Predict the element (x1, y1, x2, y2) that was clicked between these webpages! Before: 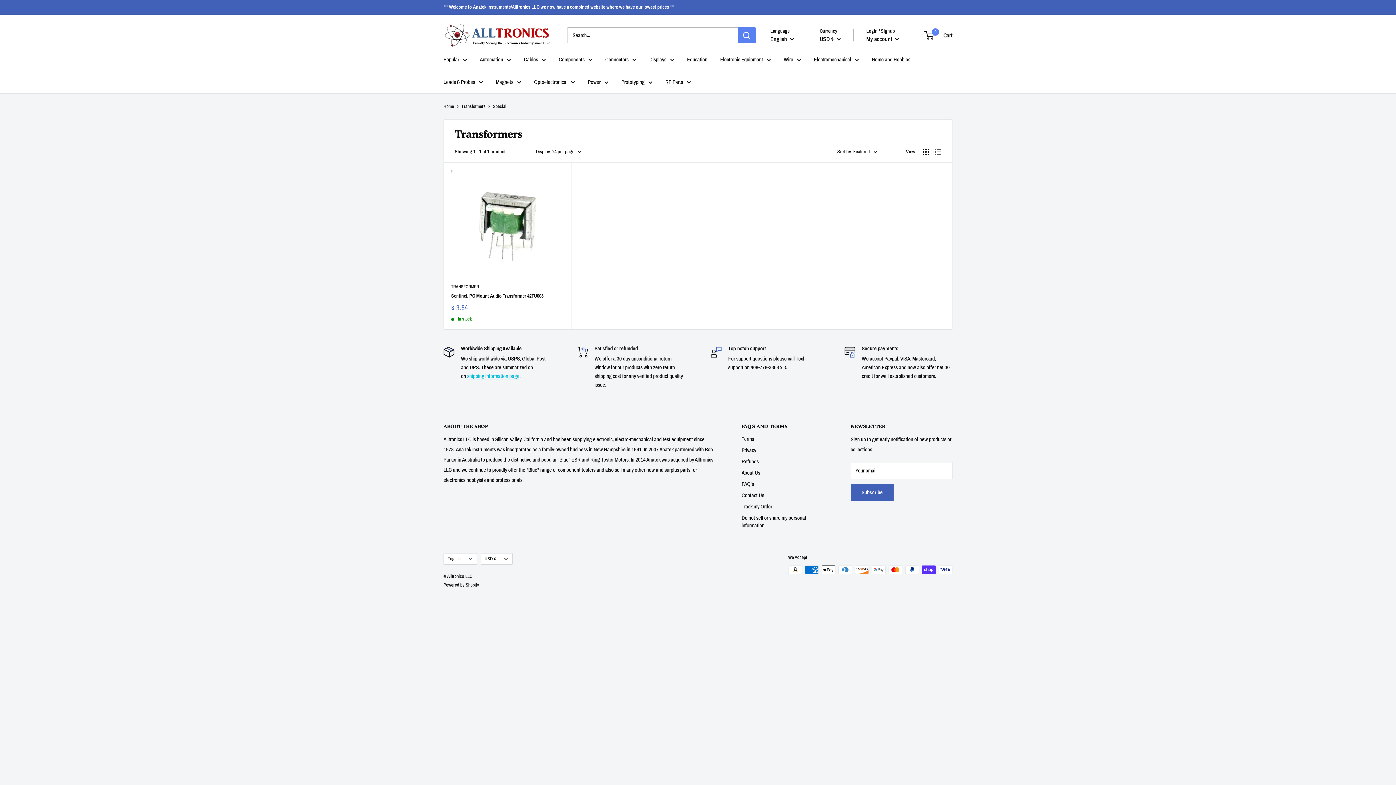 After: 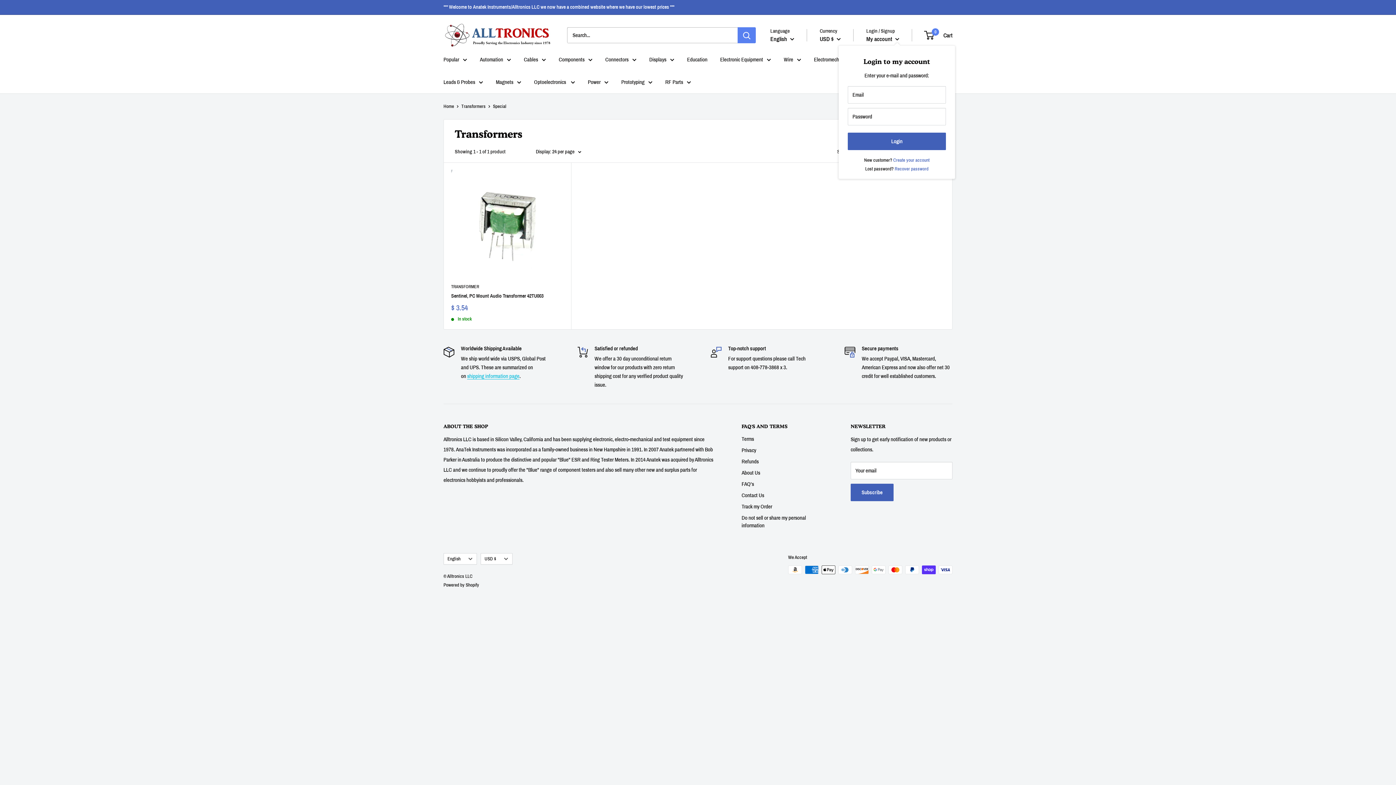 Action: bbox: (866, 33, 899, 44) label: My account 